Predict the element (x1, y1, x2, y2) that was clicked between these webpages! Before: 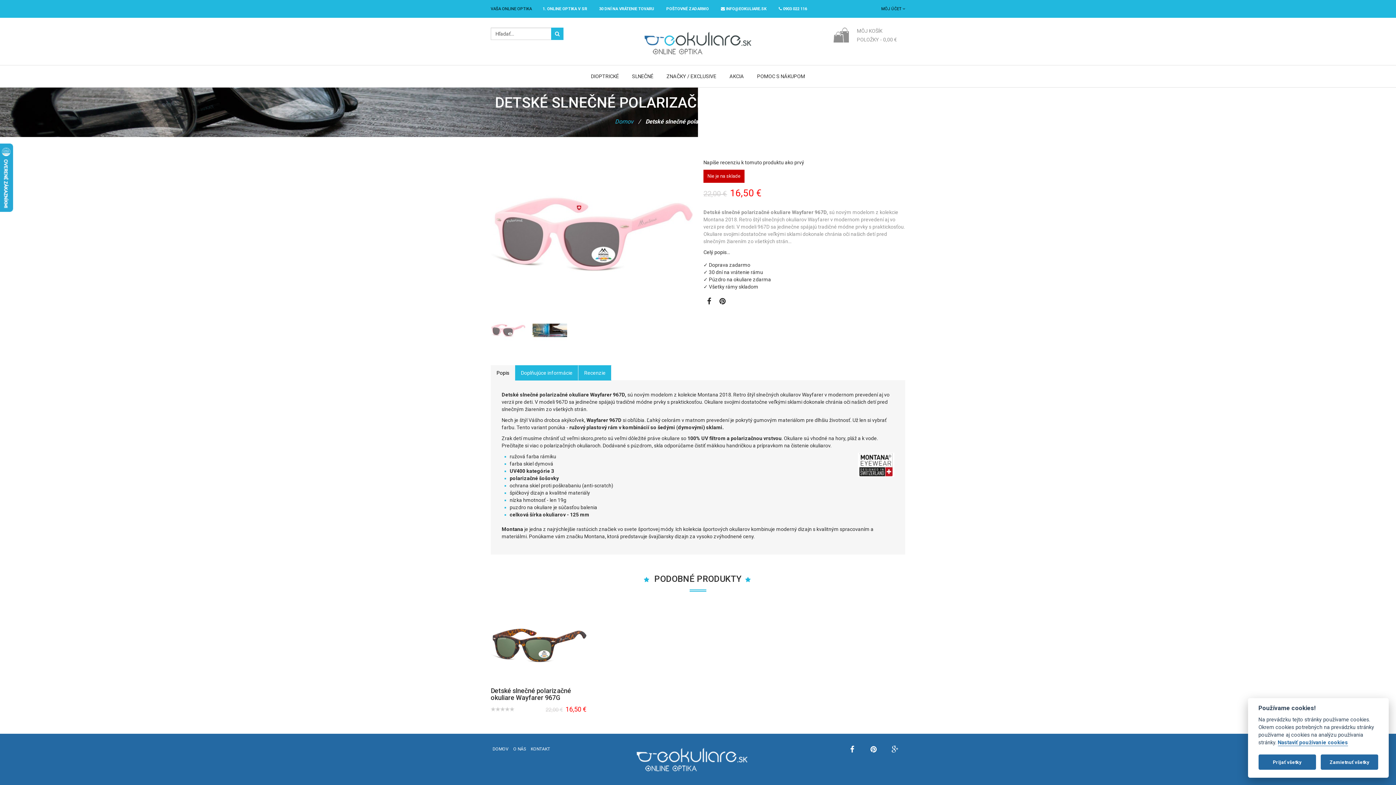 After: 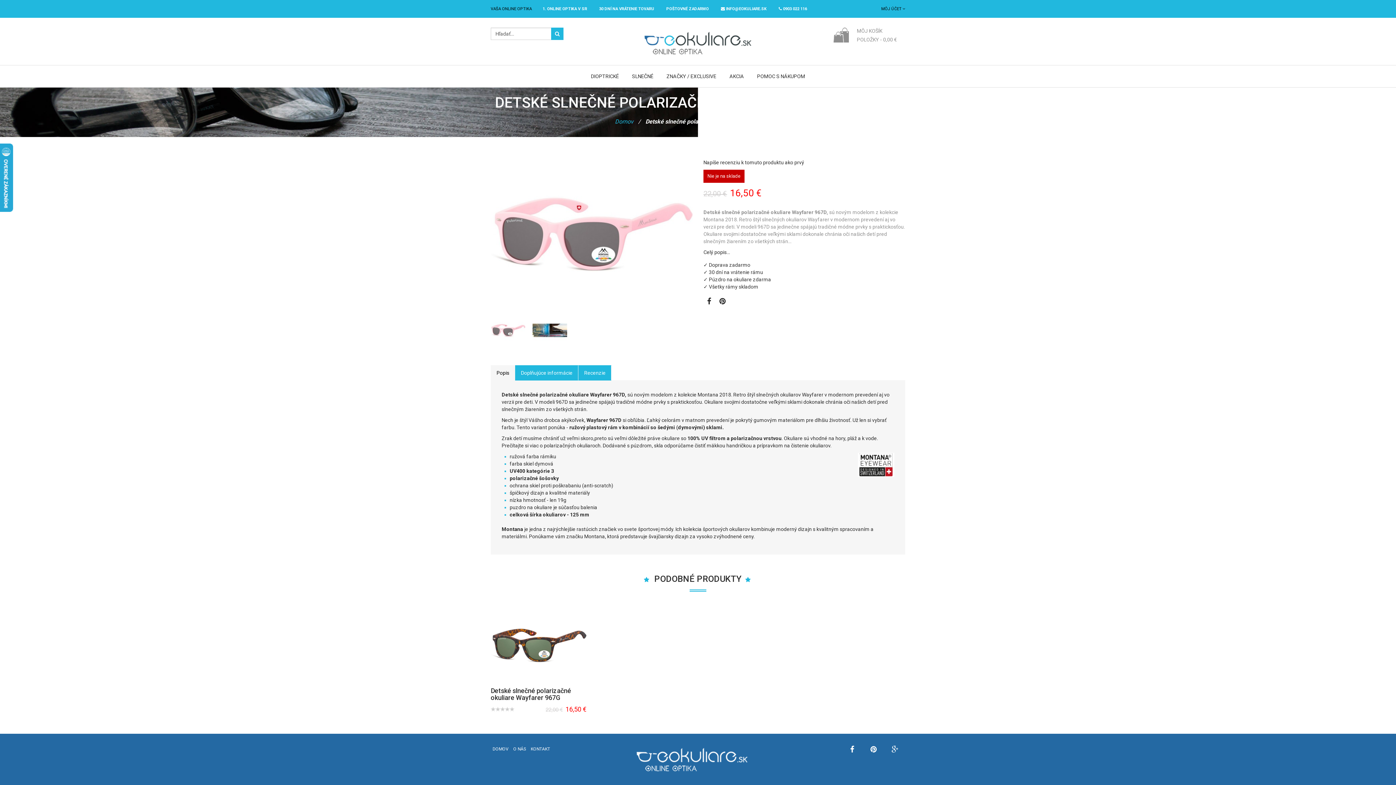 Action: bbox: (1321, 755, 1378, 770) label: Zamietnuť všetky